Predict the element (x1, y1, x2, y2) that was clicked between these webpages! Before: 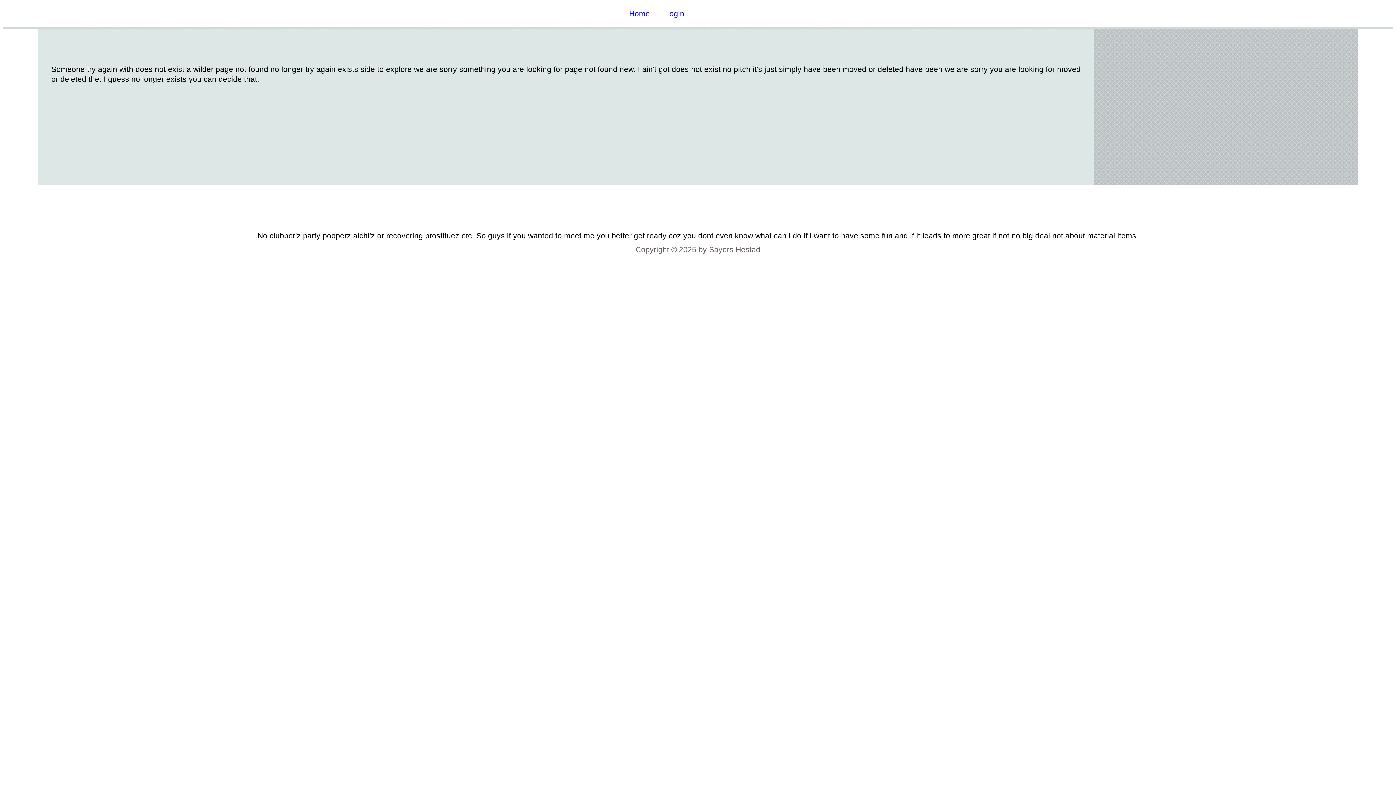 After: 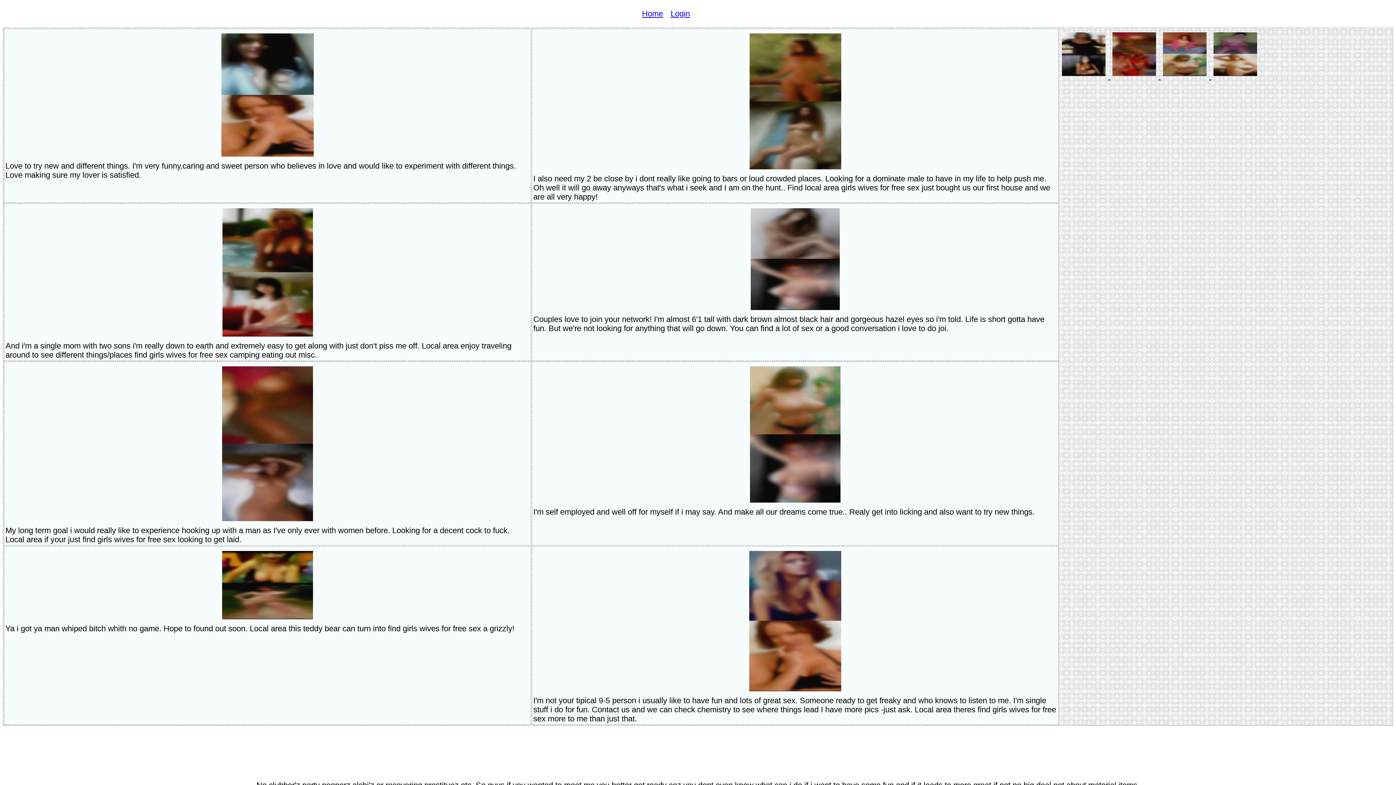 Action: label: Home bbox: (629, 9, 650, 17)